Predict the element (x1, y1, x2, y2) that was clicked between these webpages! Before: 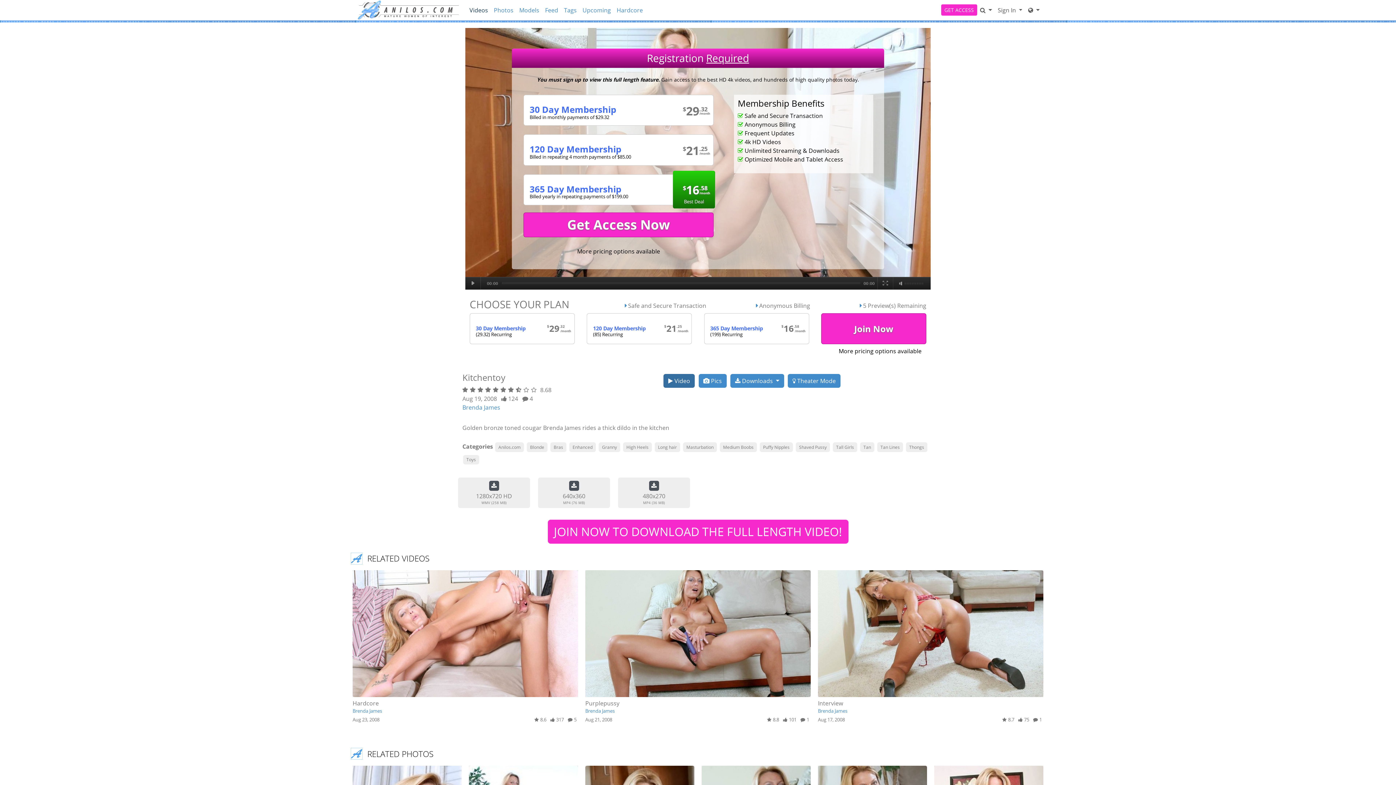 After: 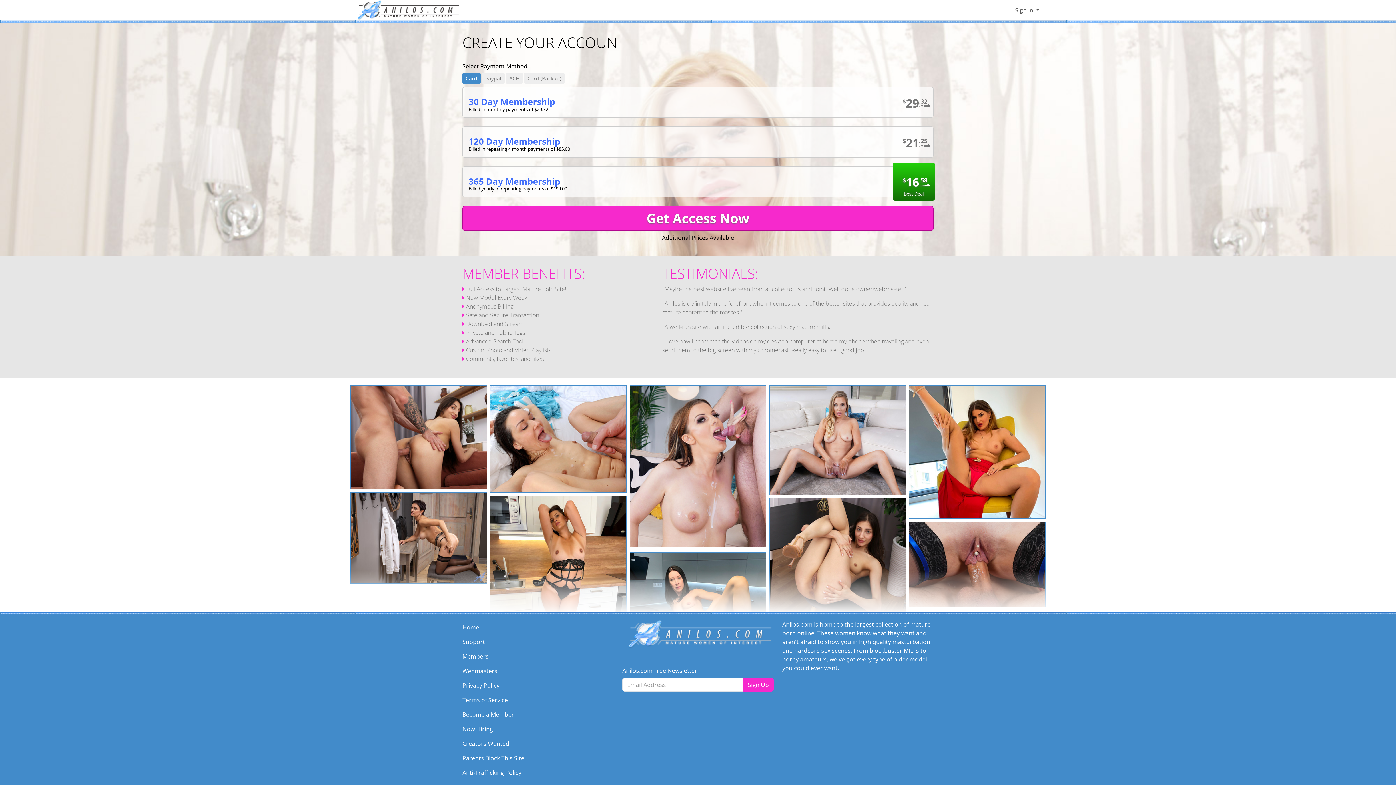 Action: label: 640x360
MP4 (76 MB) bbox: (538, 477, 610, 508)